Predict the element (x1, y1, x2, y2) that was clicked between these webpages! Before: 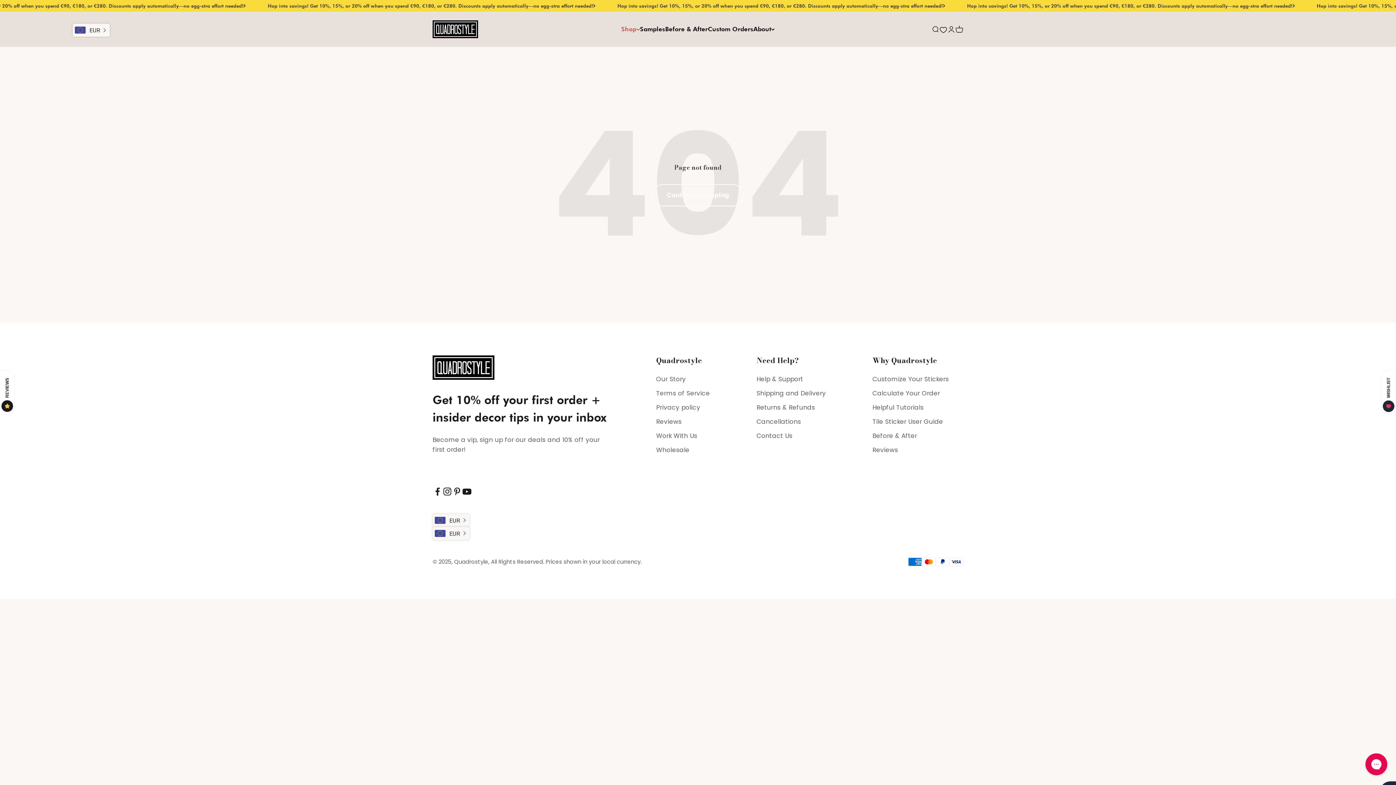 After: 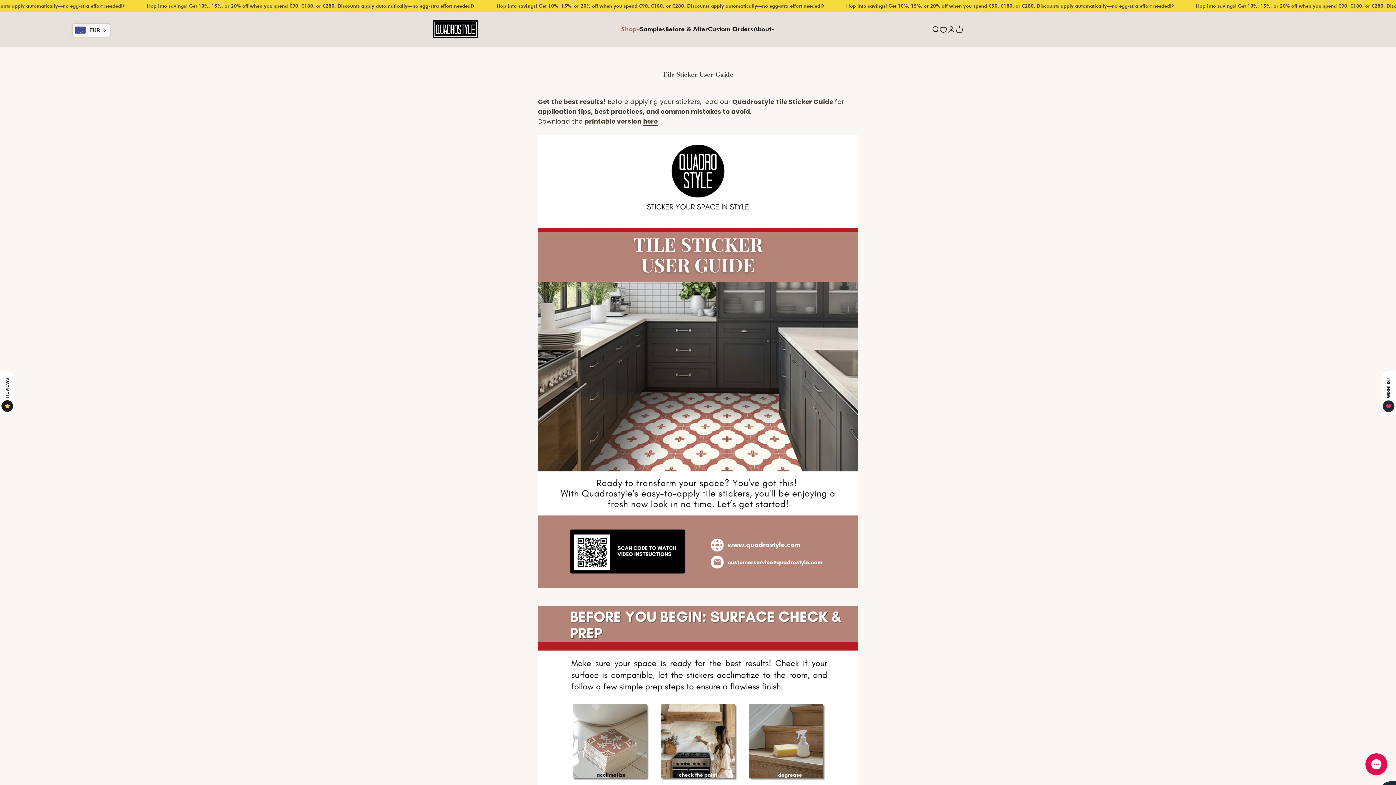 Action: bbox: (872, 417, 943, 427) label: Tile Sticker User Guide